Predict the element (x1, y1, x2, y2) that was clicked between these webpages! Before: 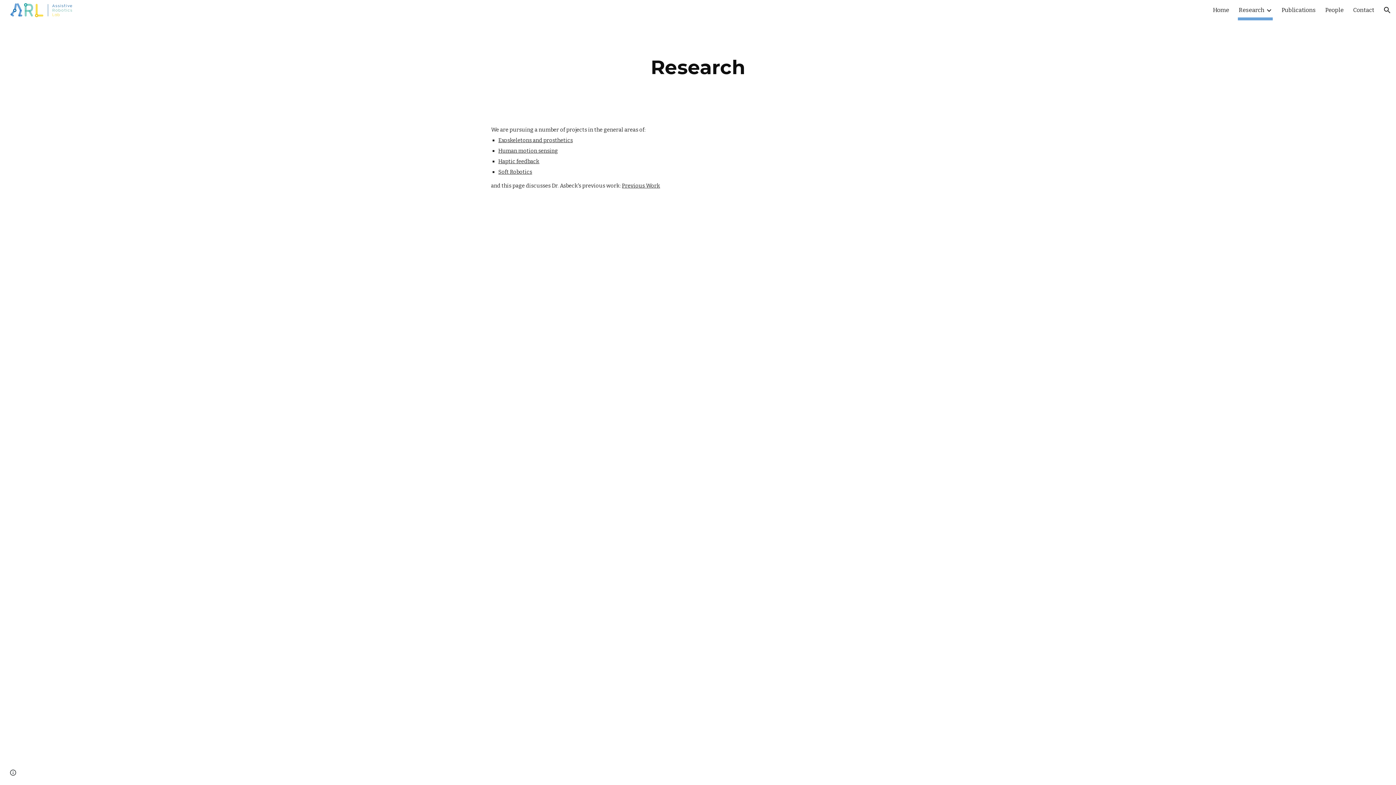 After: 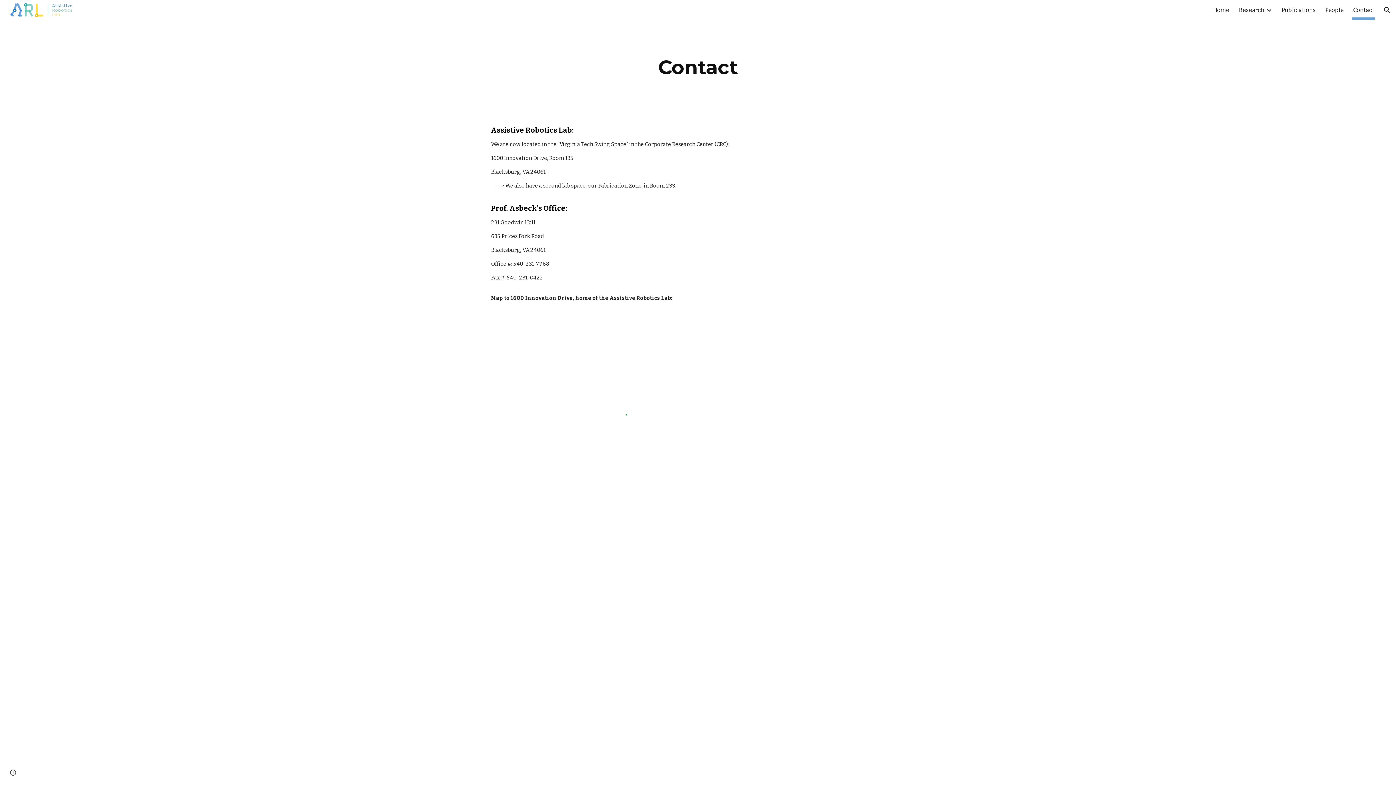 Action: label: Contact bbox: (1353, 5, 1374, 15)